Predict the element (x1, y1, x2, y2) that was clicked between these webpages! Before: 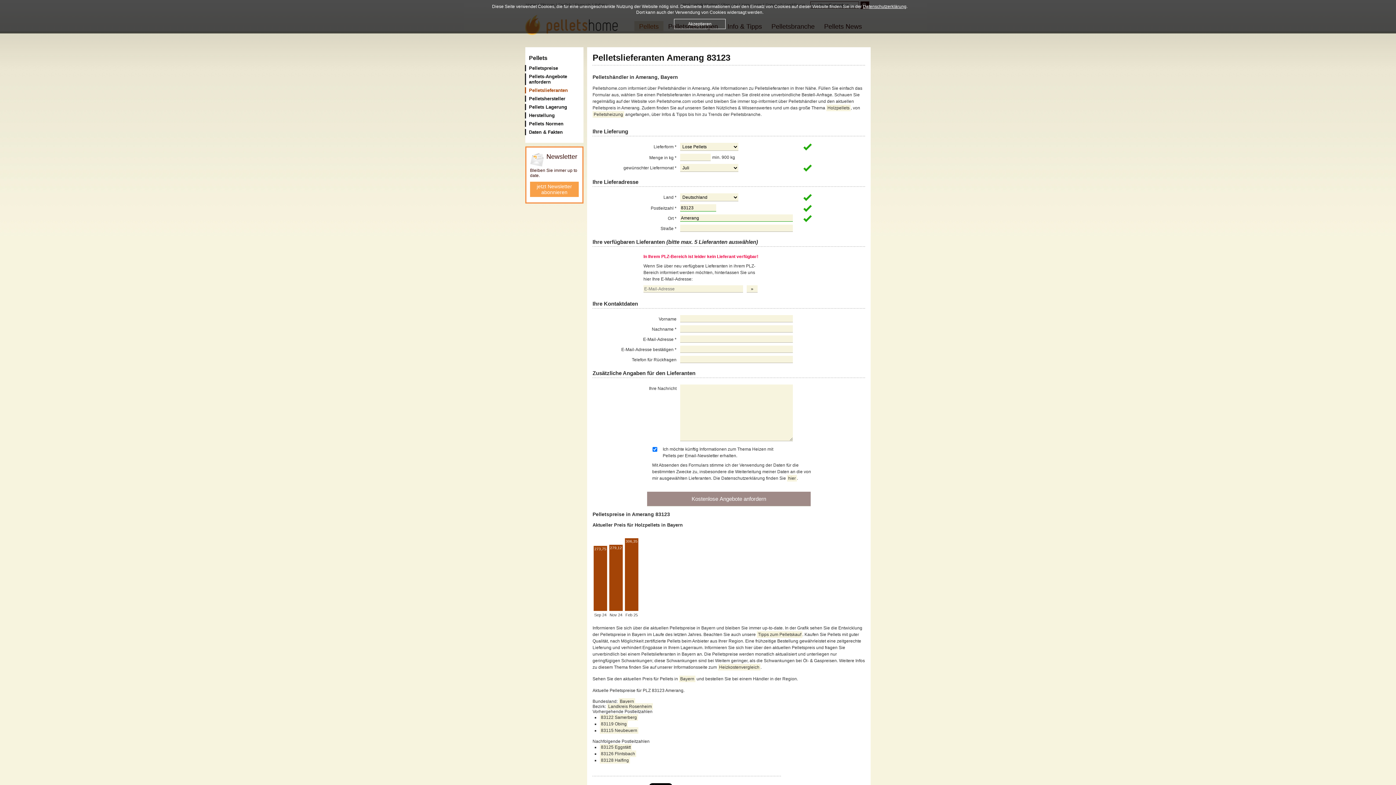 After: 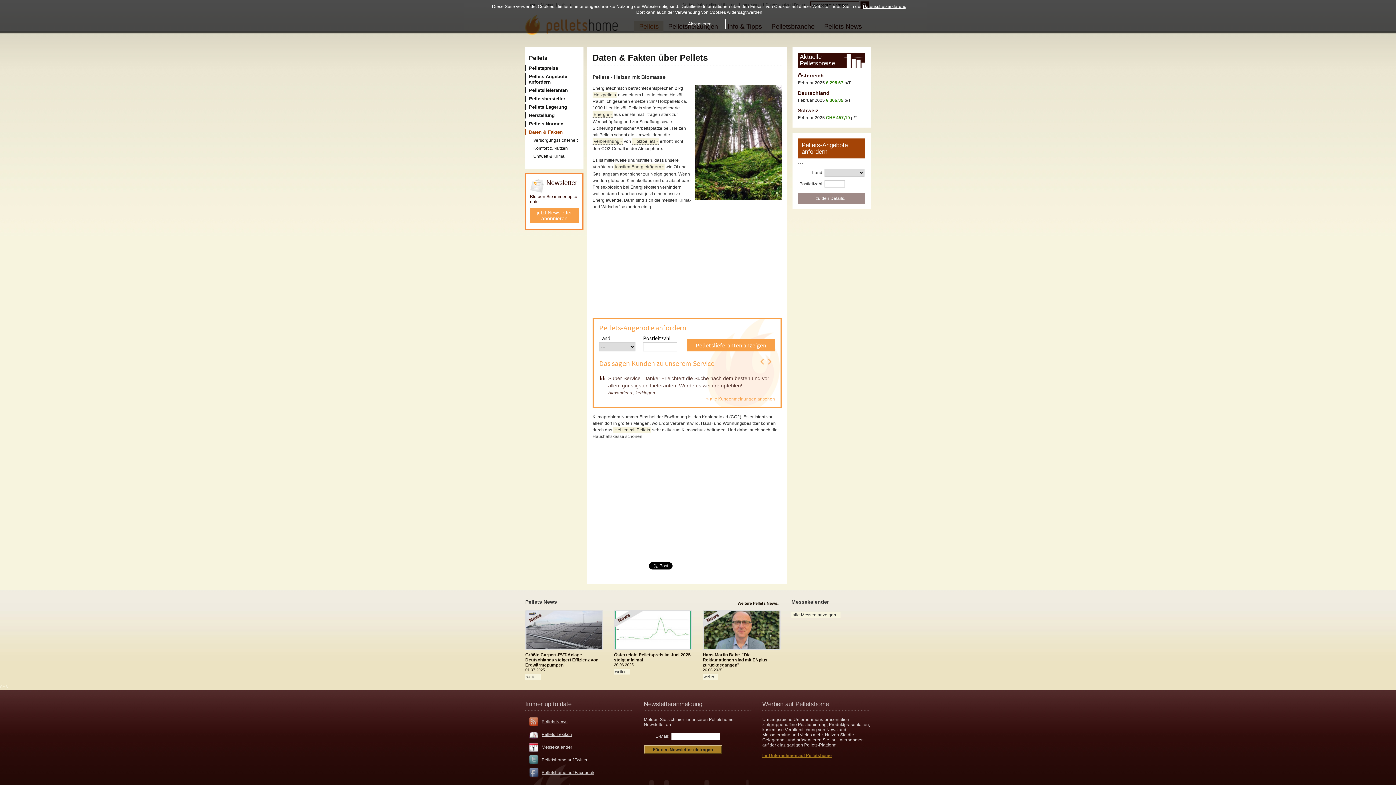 Action: label: Daten & Fakten bbox: (525, 129, 584, 135)